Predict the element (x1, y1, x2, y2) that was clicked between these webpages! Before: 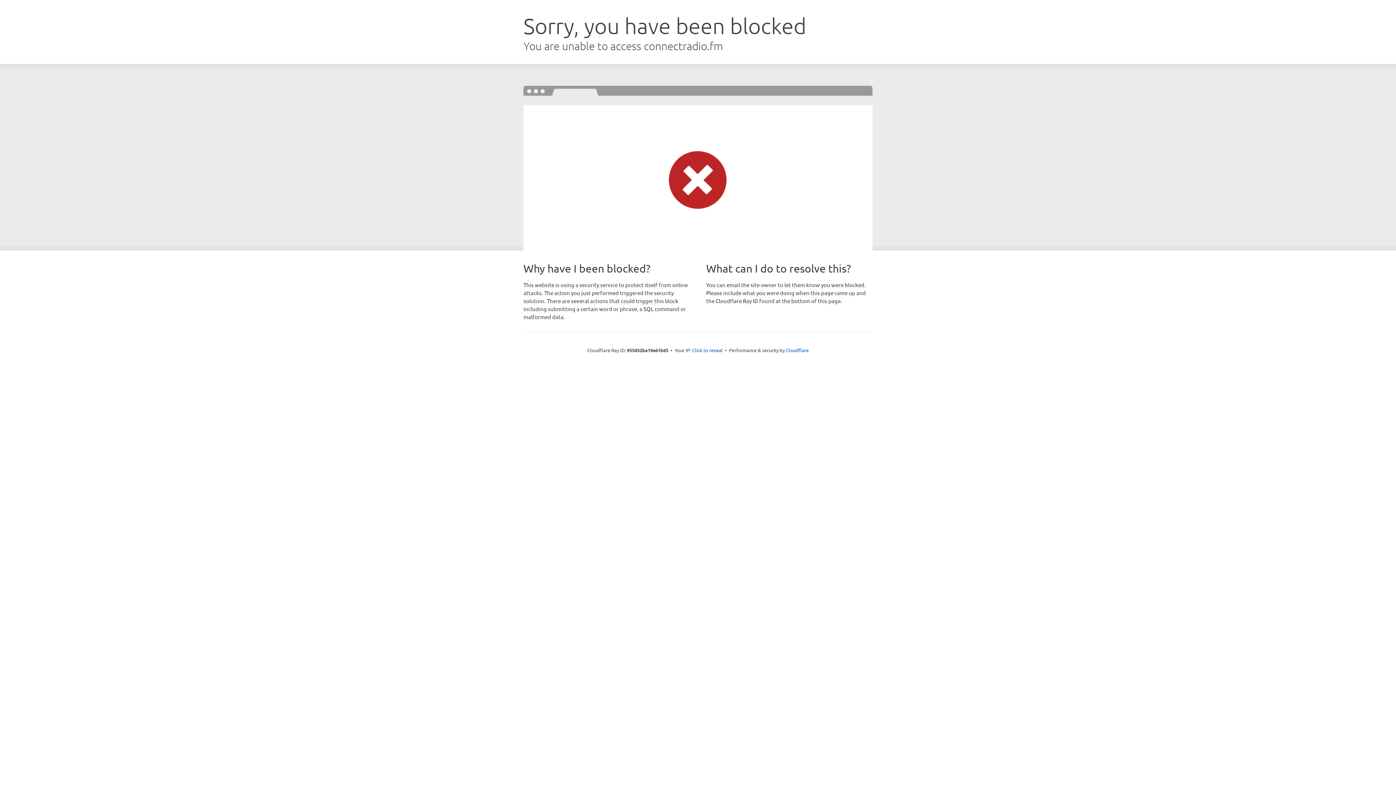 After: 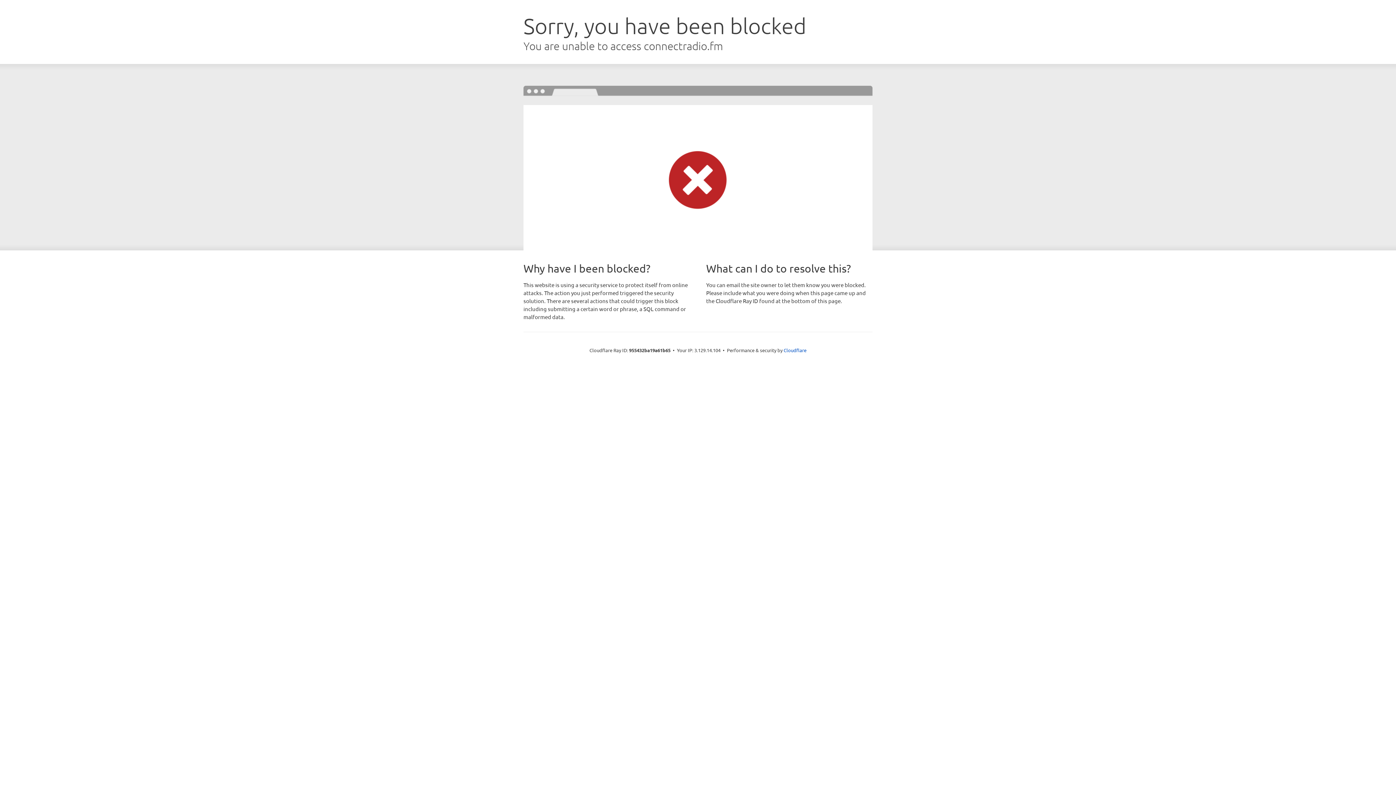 Action: label: Click to reveal bbox: (692, 346, 722, 353)